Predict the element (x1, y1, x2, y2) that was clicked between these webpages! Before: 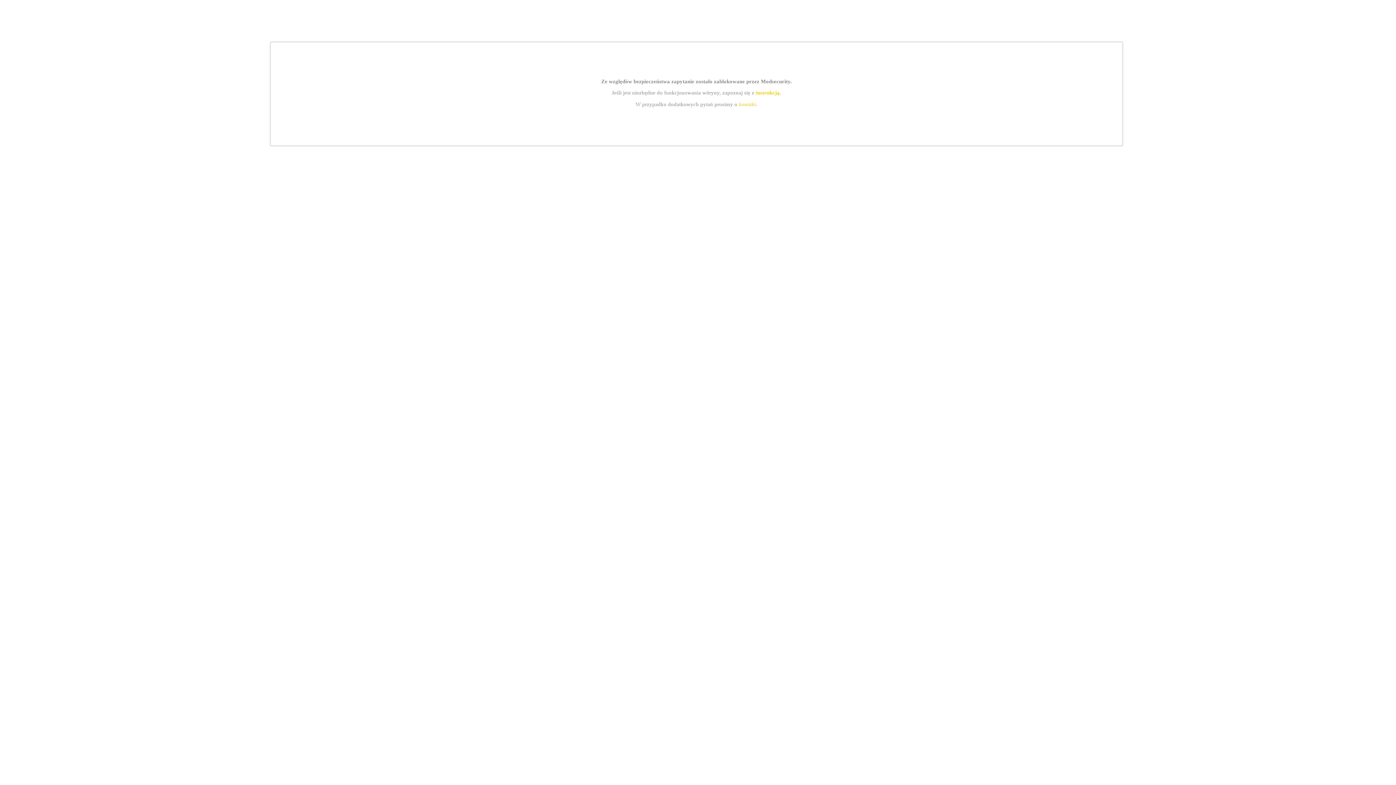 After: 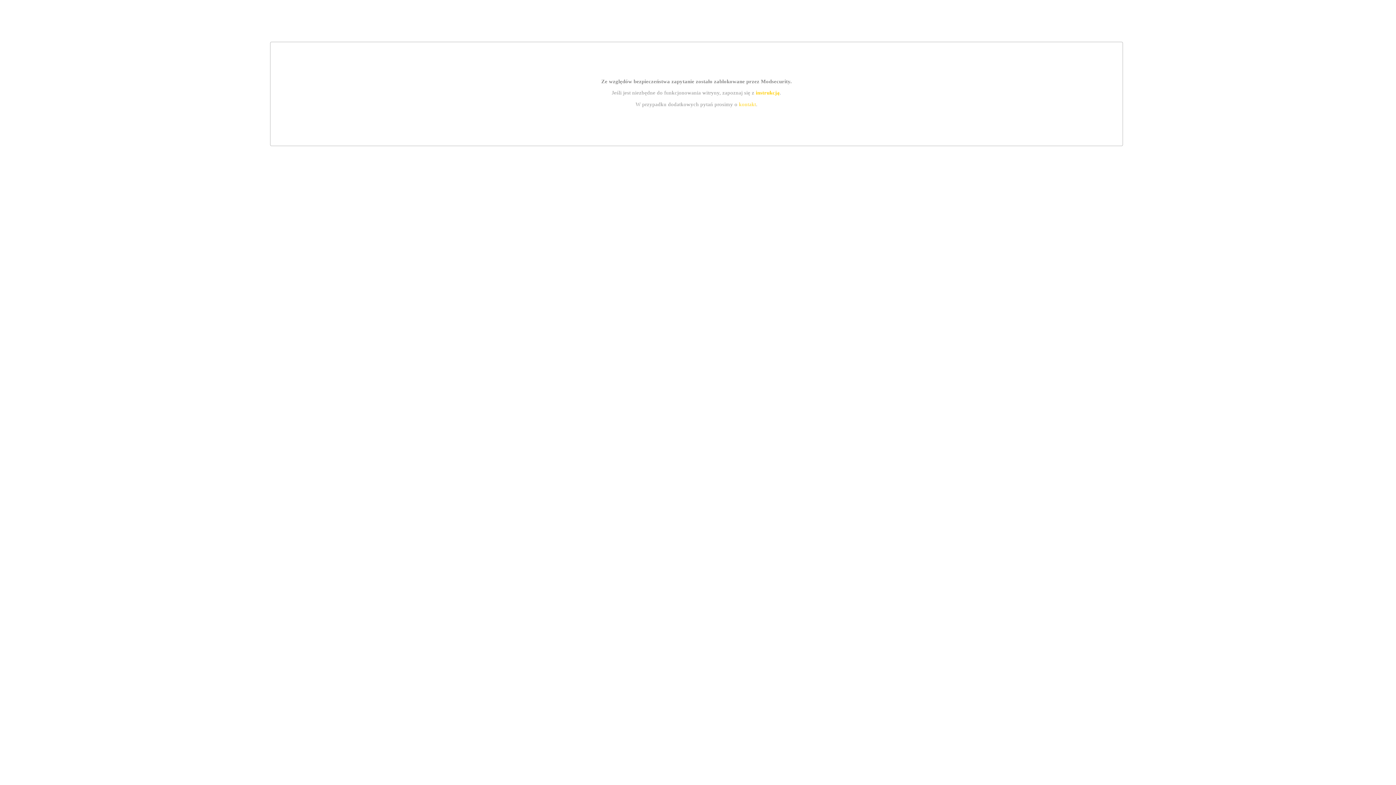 Action: label: instrukcją bbox: (755, 89, 779, 95)